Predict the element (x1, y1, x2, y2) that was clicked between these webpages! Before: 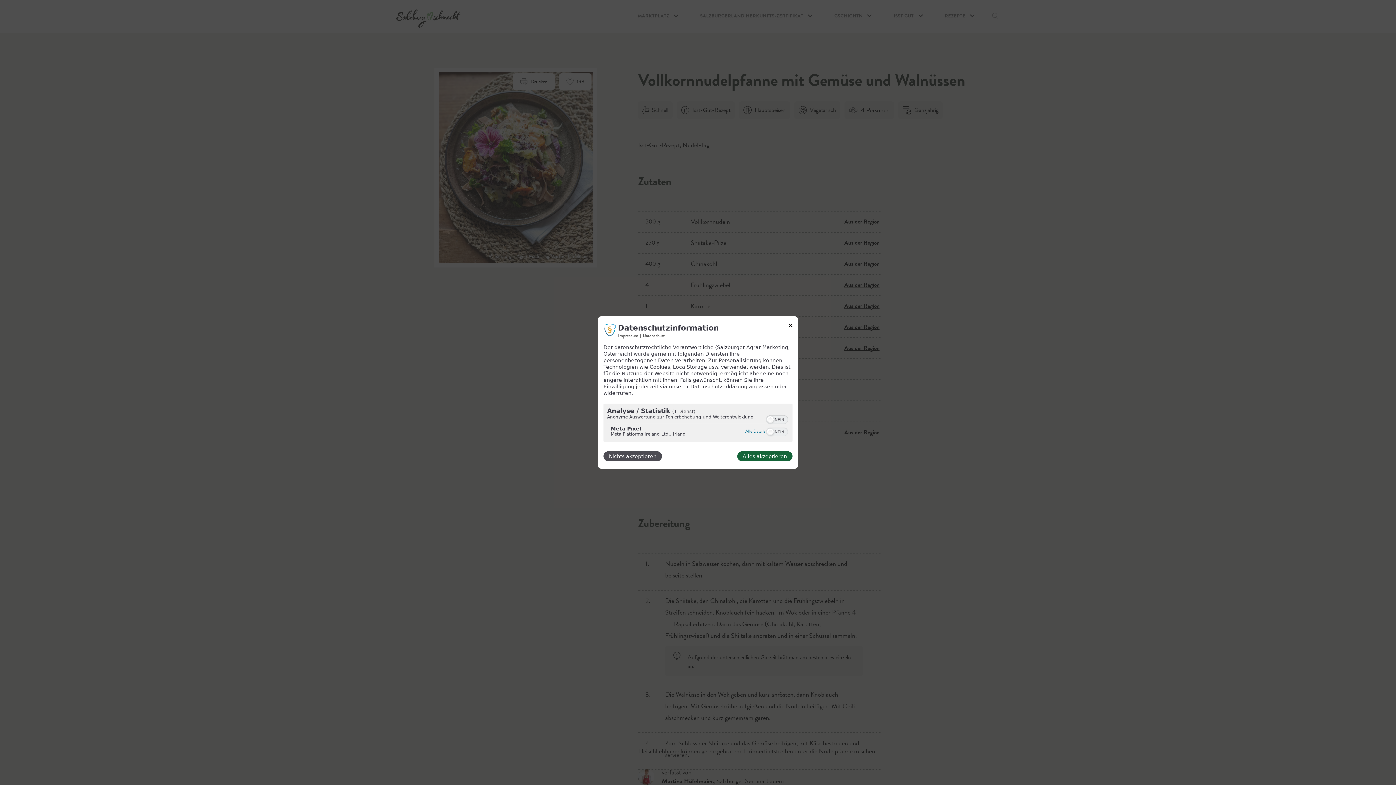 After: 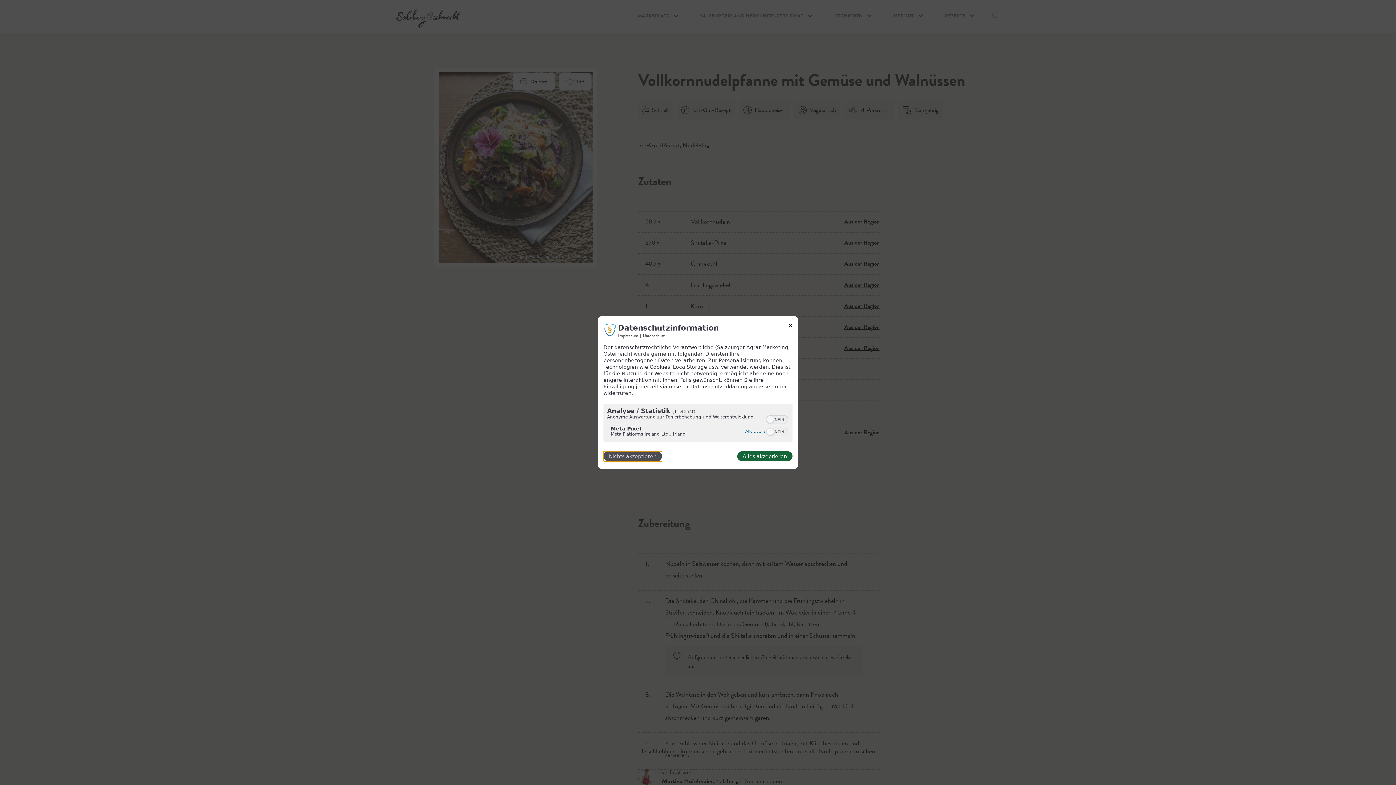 Action: bbox: (603, 451, 662, 461) label: Nichts akzeptieren